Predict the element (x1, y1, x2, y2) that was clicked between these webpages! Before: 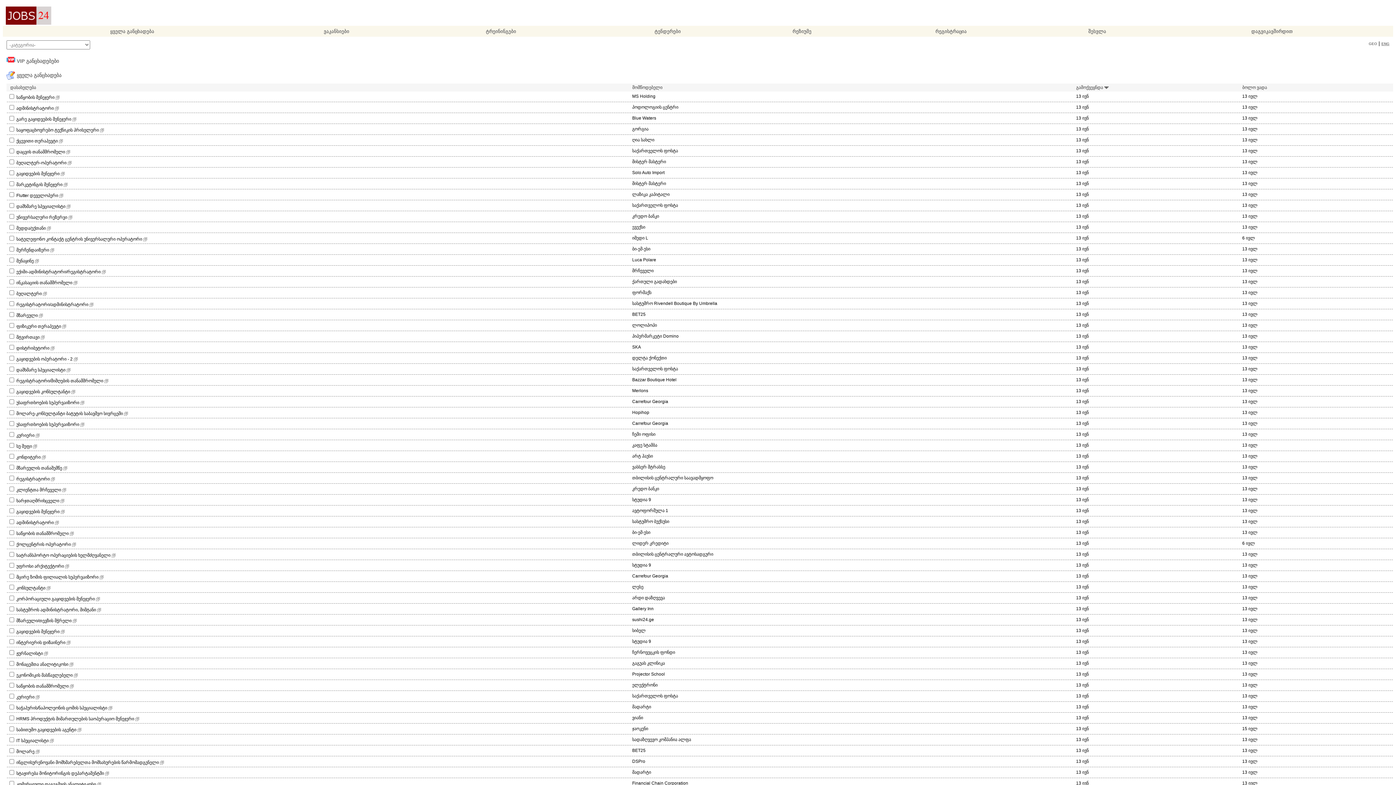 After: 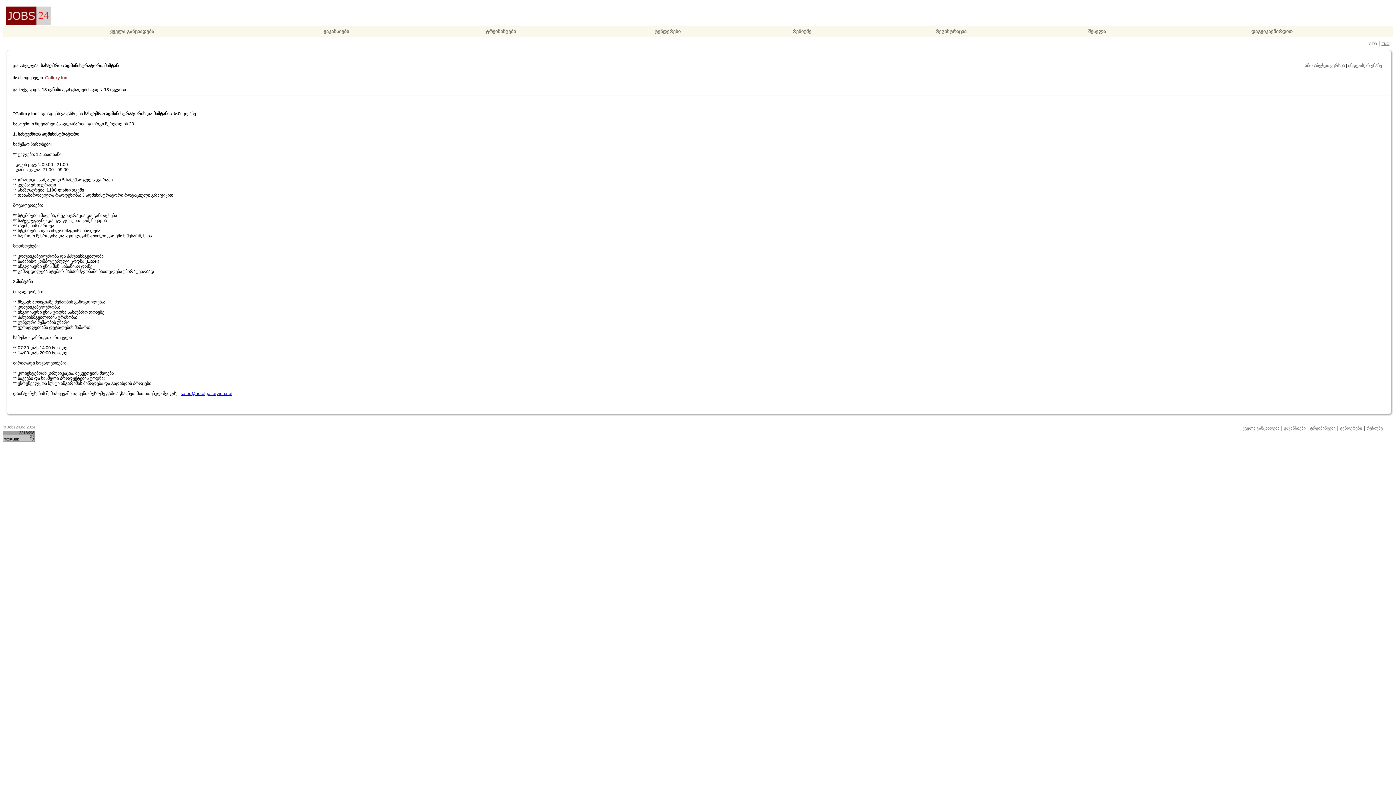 Action: label: სასტუმროს ადმინისტრატორი, მიმტანი bbox: (16, 607, 96, 612)